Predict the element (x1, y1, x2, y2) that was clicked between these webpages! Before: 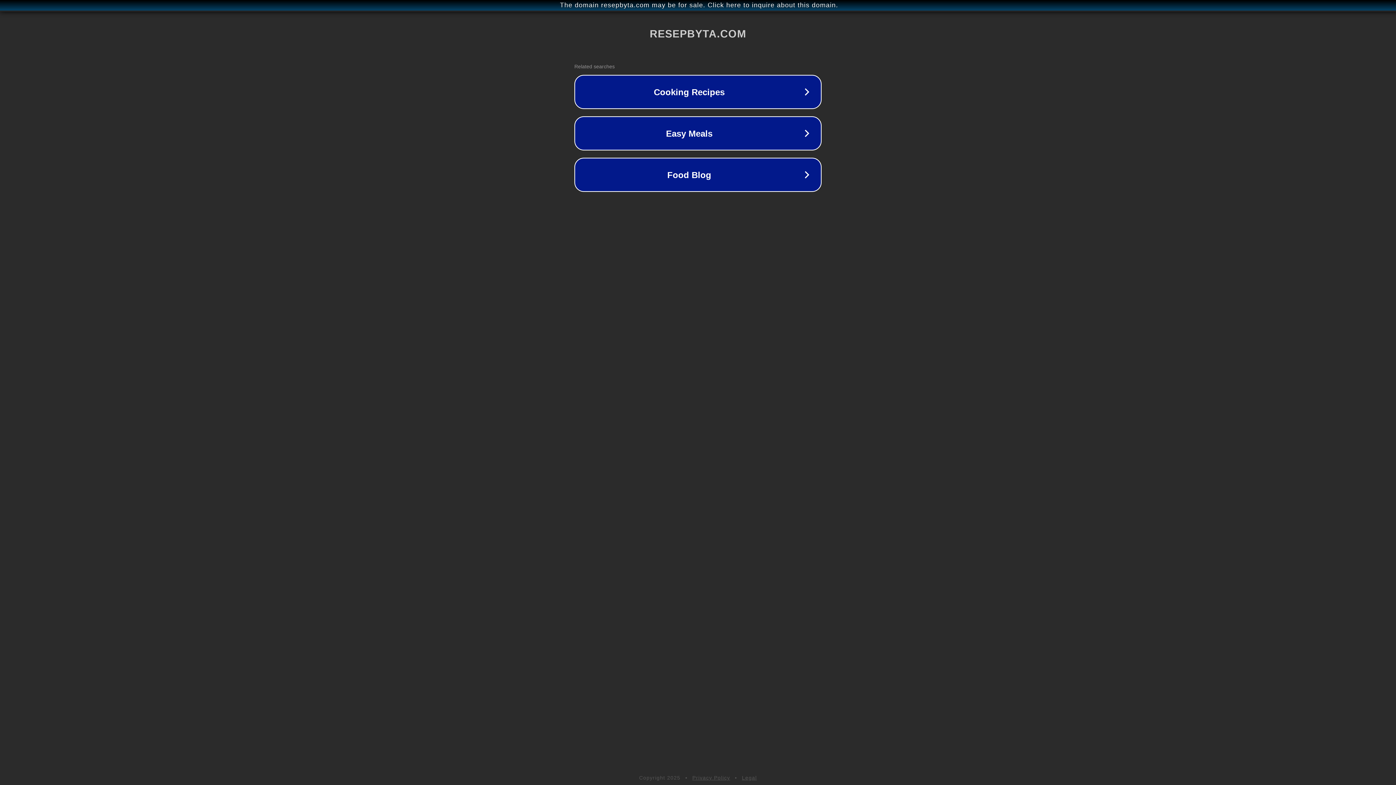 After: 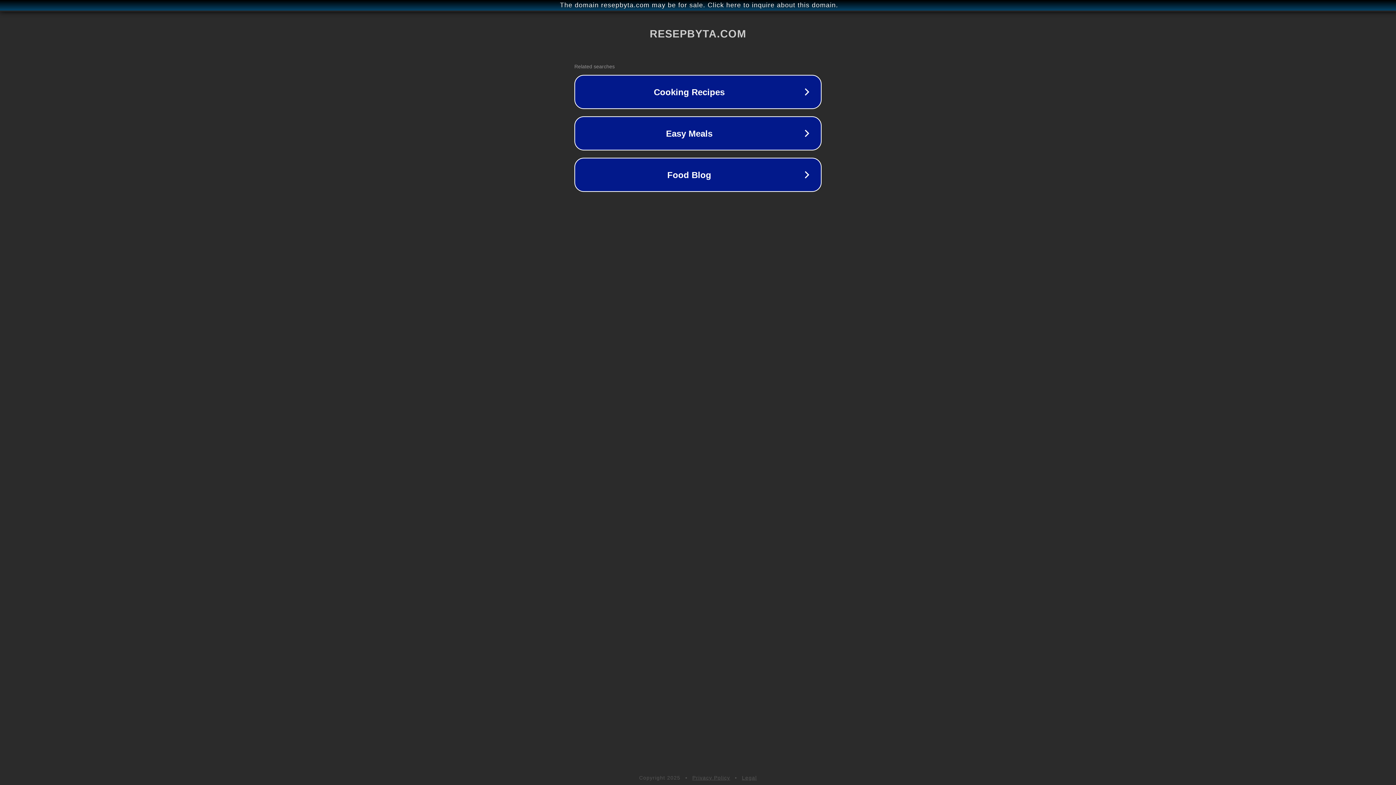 Action: label: Privacy Policy bbox: (692, 775, 730, 781)